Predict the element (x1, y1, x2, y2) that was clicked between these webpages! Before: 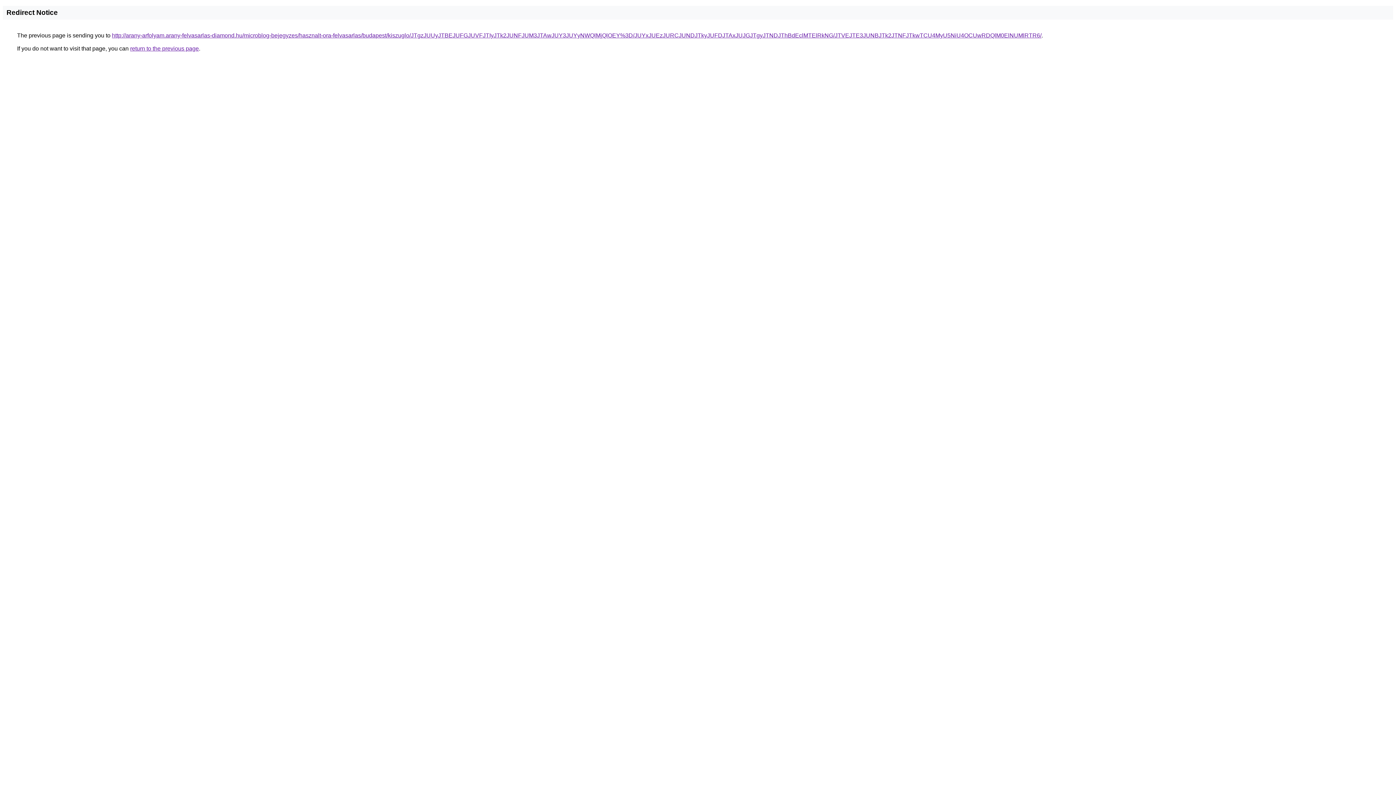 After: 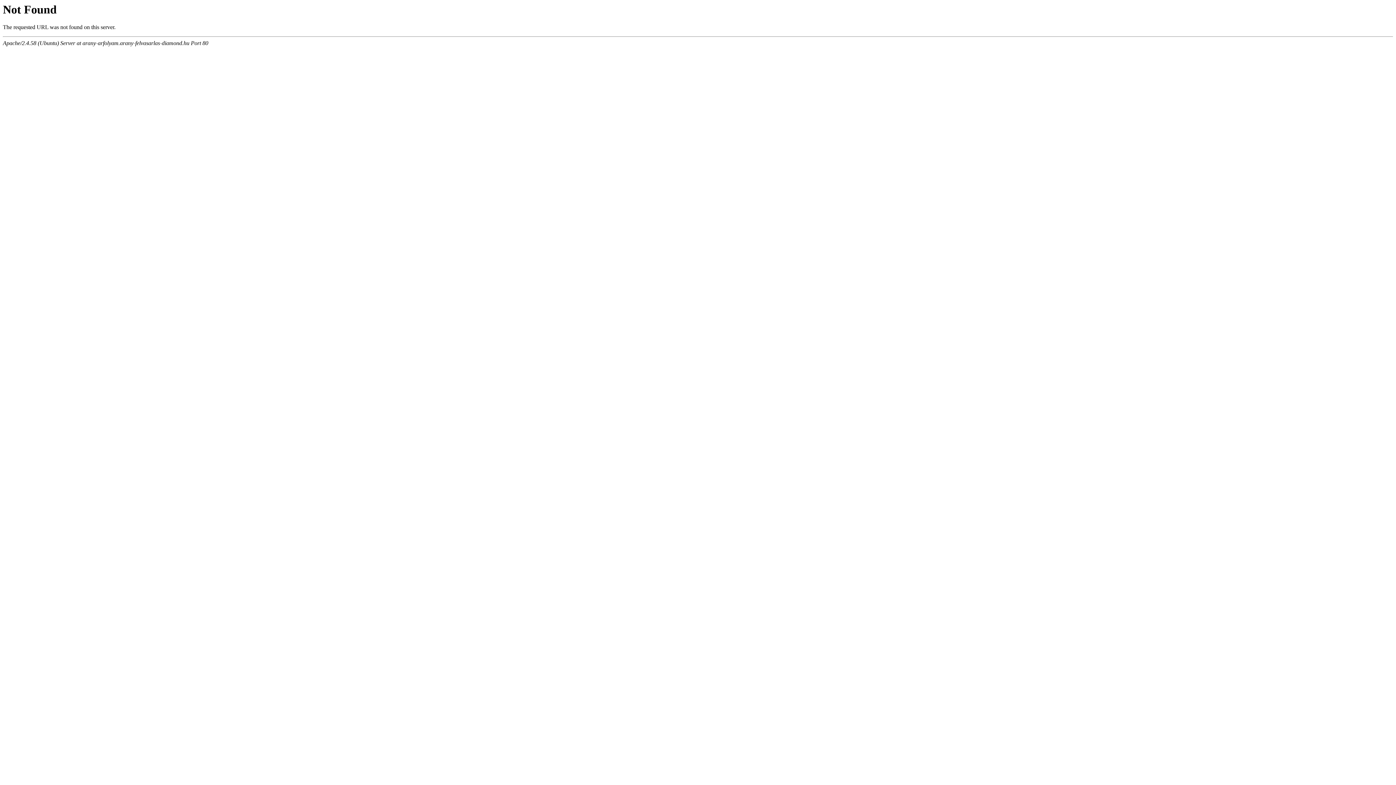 Action: label: http://arany-arfolyam.arany-felvasarlas-diamond.hu/microblog-bejegyzes/hasznalt-ora-felvasarlas/budapest/kiszuglo/JTgzJUUyJTBEJUFGJUVFJTIyJTk2JUNFJUM3JTAwJUY3JUYyNWQlMjQlOEY%3D/JUYxJUEzJURCJUNDJTkyJUFDJTAxJUJGJTgyJTNDJThBdEclMTElRkNG/JTVEJTE3JUNBJTk2JTNFJTkwTCU4MyU5NiU4OCUwRDQlM0ElNUMlRTR6/ bbox: (112, 32, 1041, 38)